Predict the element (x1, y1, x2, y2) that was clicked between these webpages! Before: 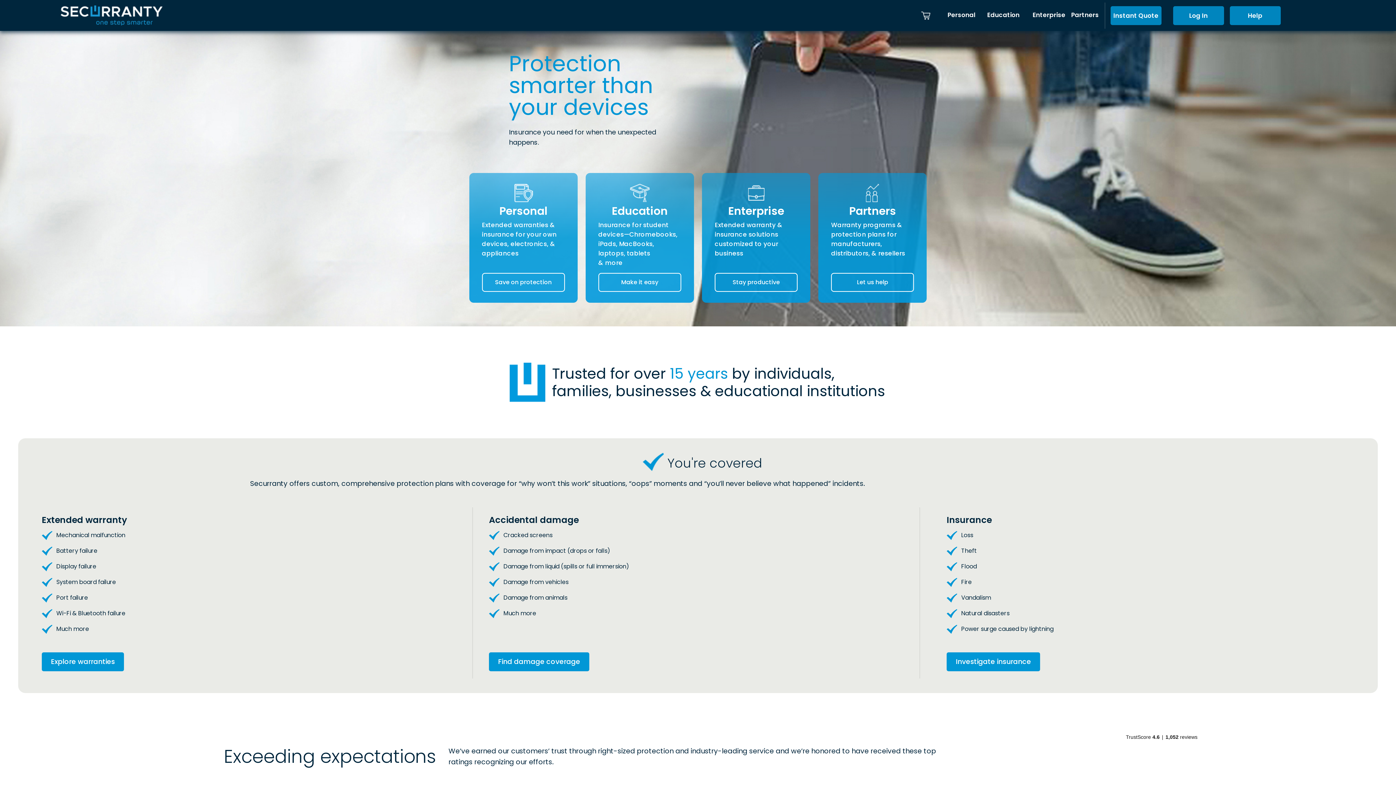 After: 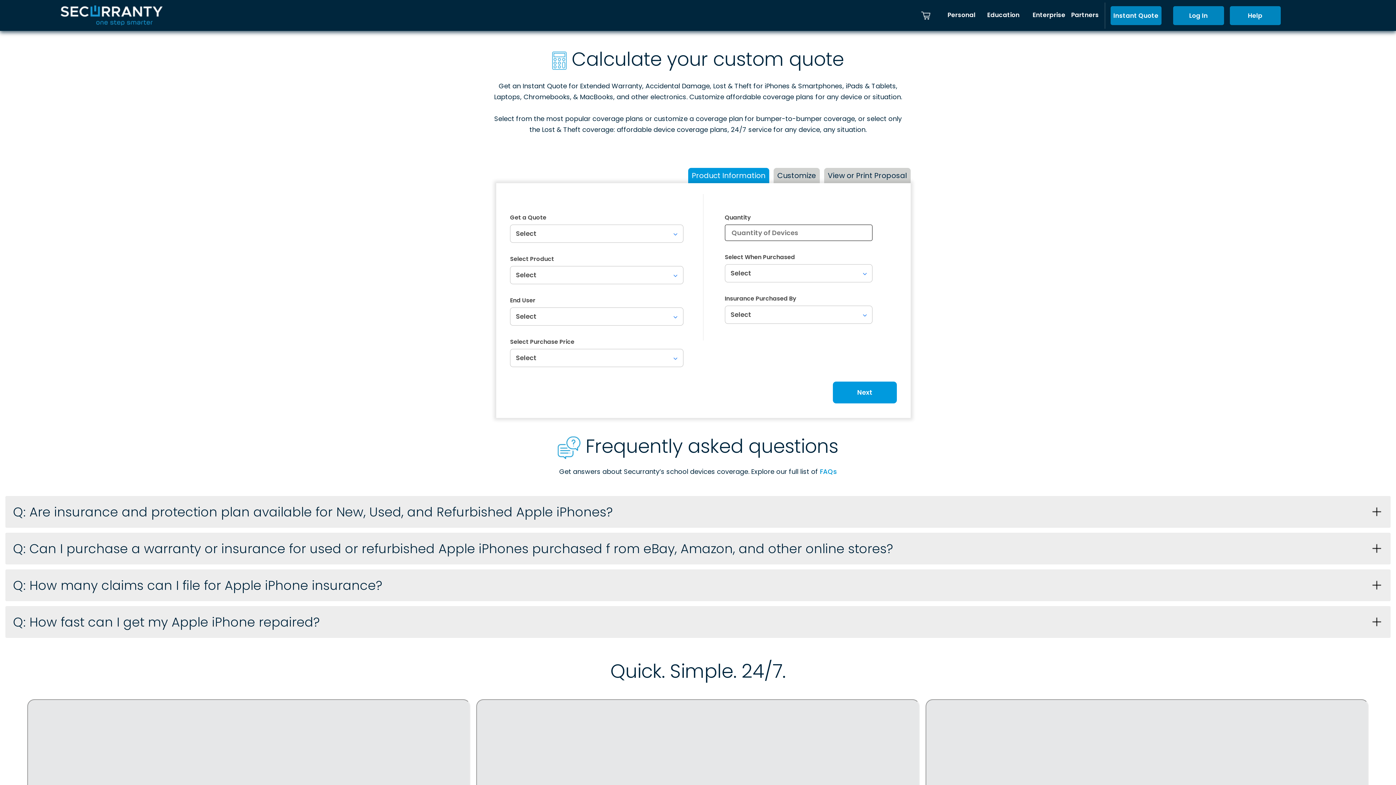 Action: bbox: (1110, 6, 1161, 25) label: Instant Quote